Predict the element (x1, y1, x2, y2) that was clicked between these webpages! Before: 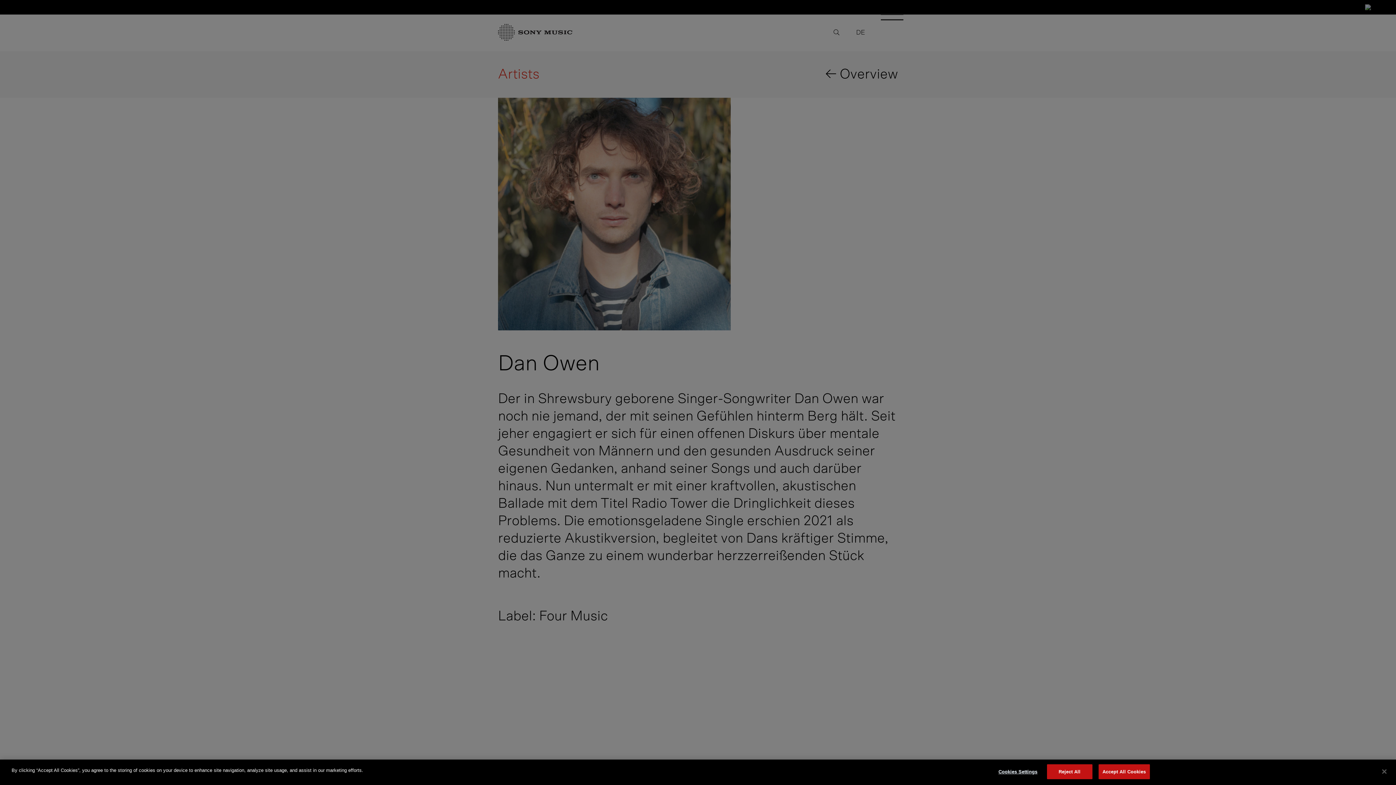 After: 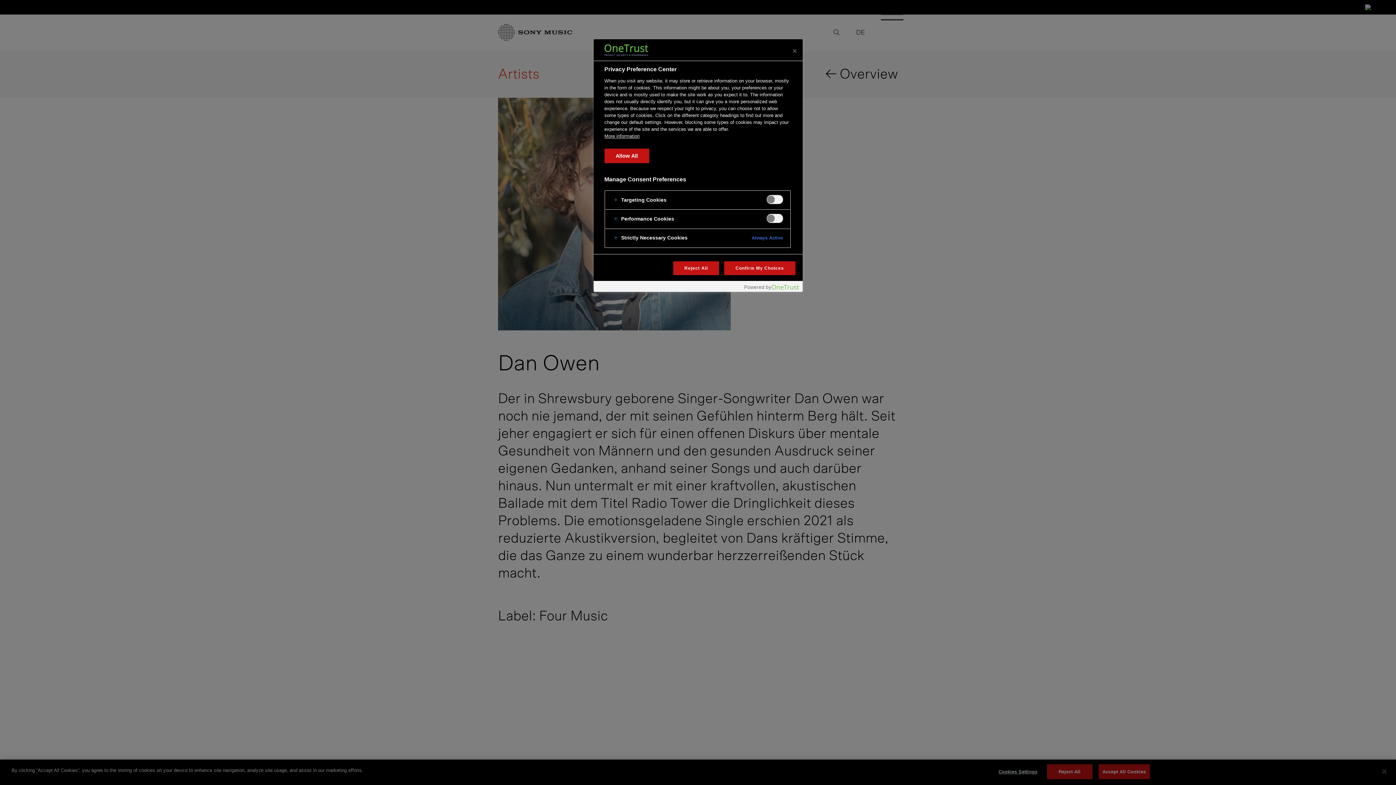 Action: bbox: (995, 765, 1040, 779) label: Cookies Settings